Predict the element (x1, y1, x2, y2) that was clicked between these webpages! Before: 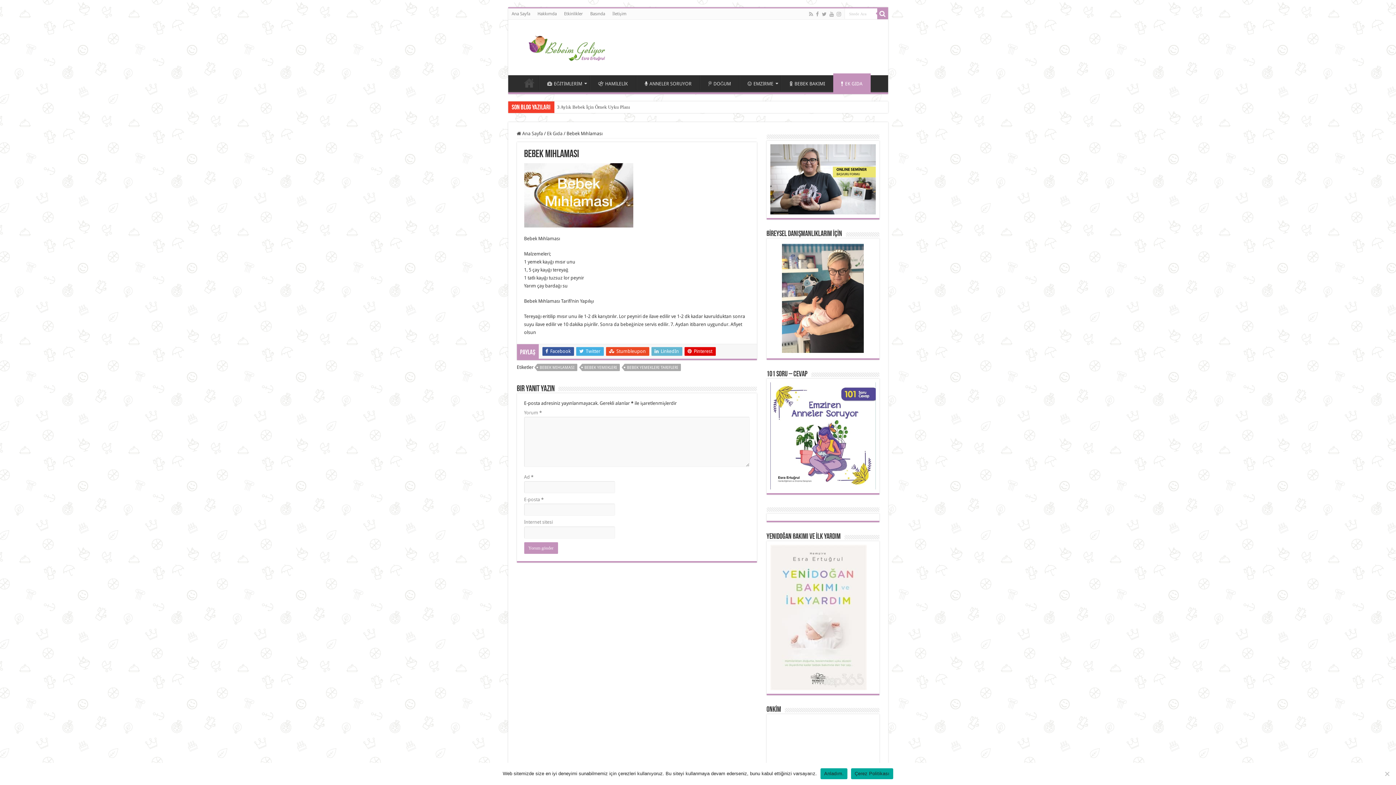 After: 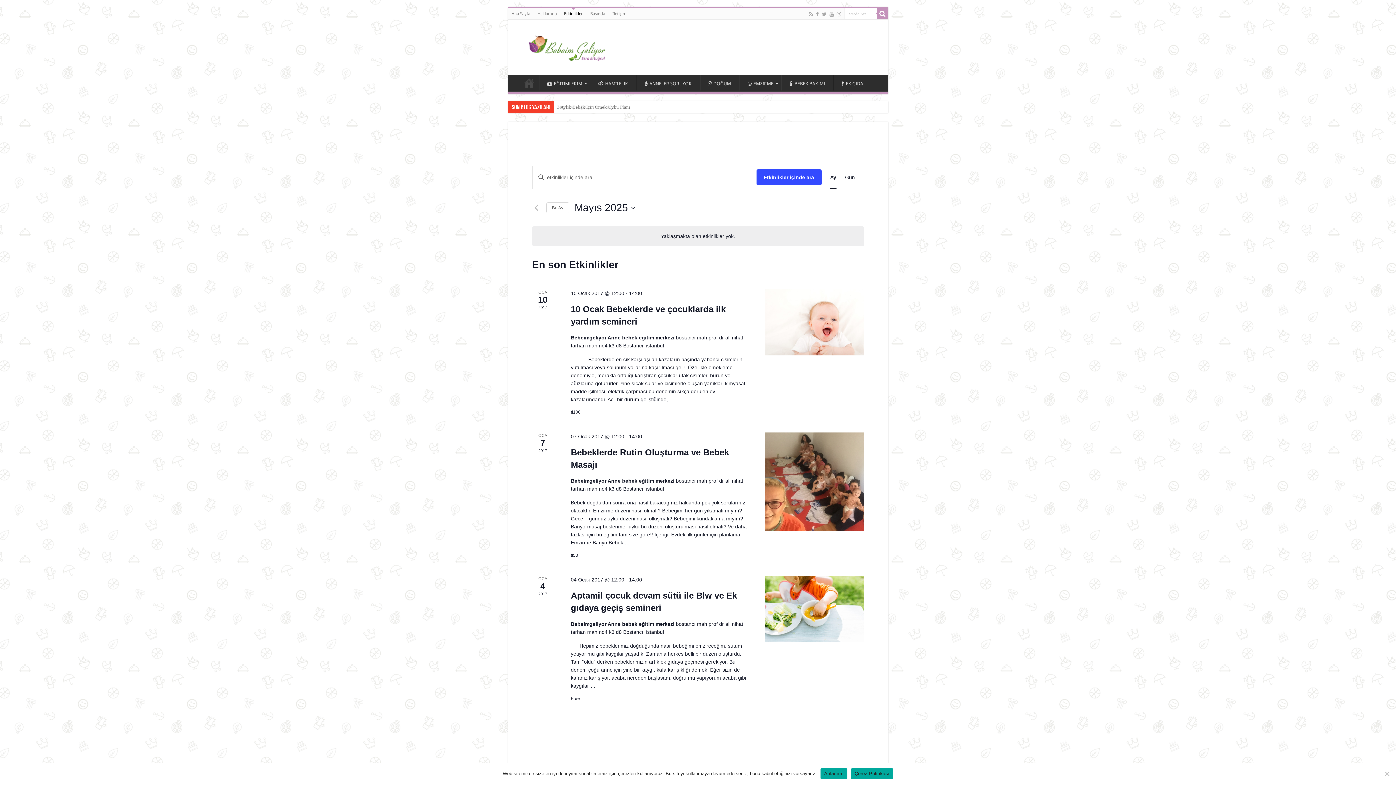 Action: label: Etkinlikler bbox: (560, 8, 586, 19)